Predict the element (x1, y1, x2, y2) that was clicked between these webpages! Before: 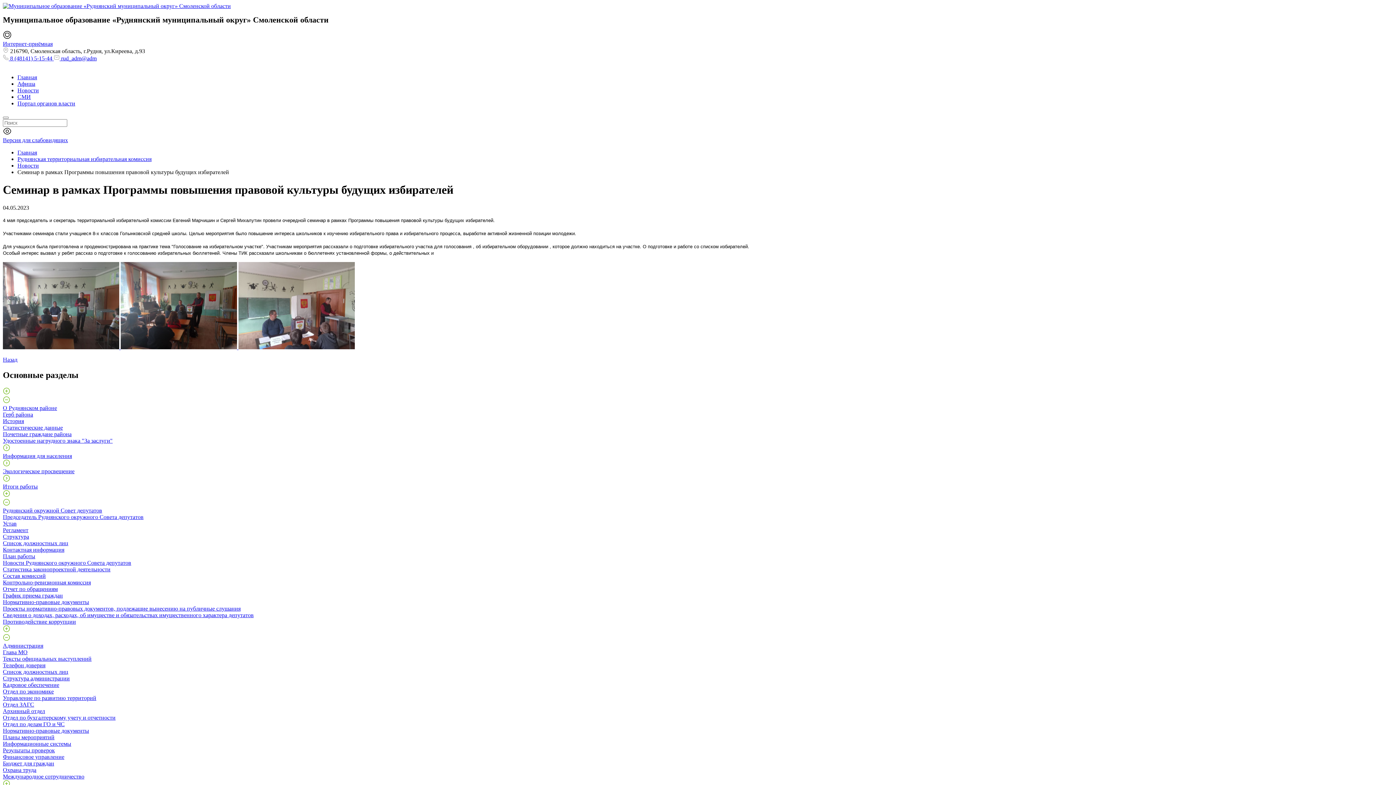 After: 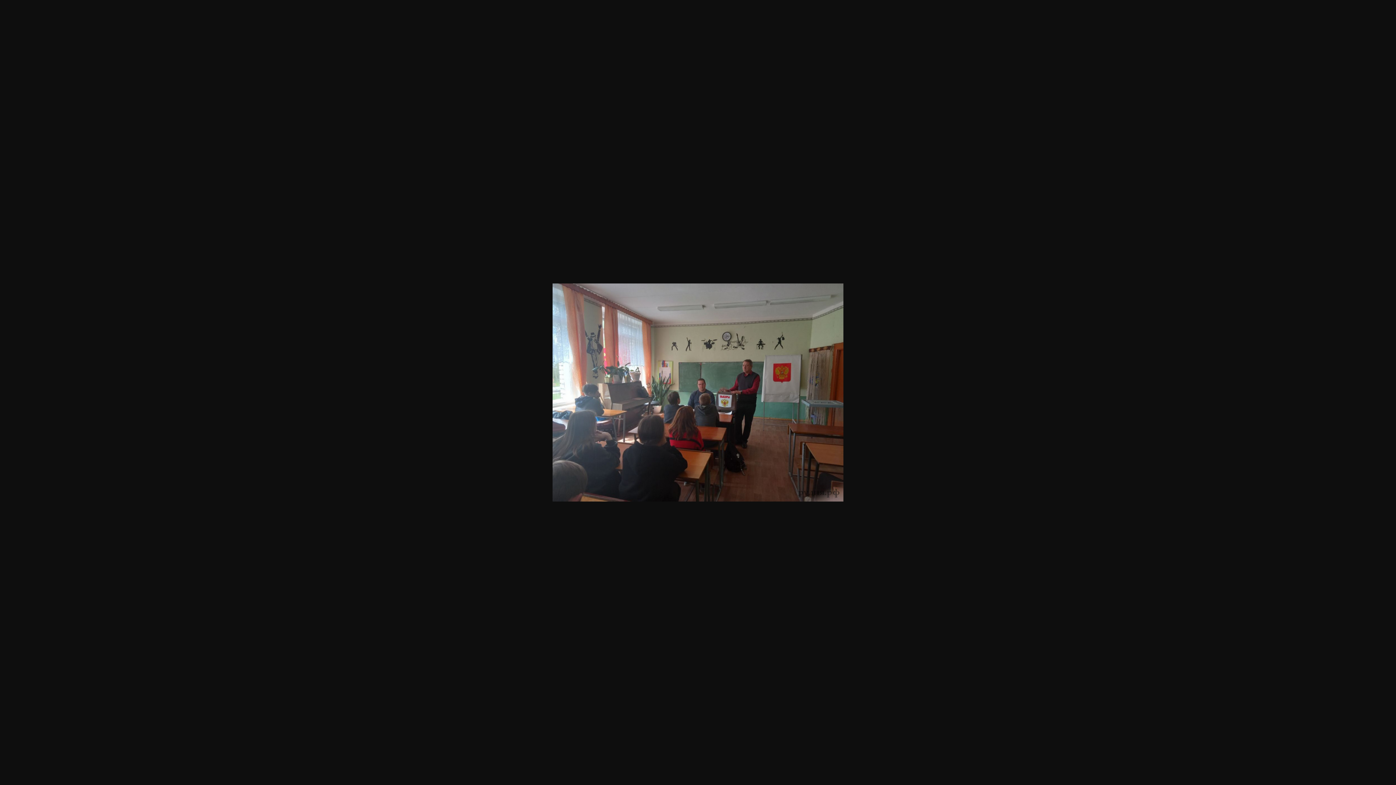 Action: bbox: (120, 344, 238, 350) label:  